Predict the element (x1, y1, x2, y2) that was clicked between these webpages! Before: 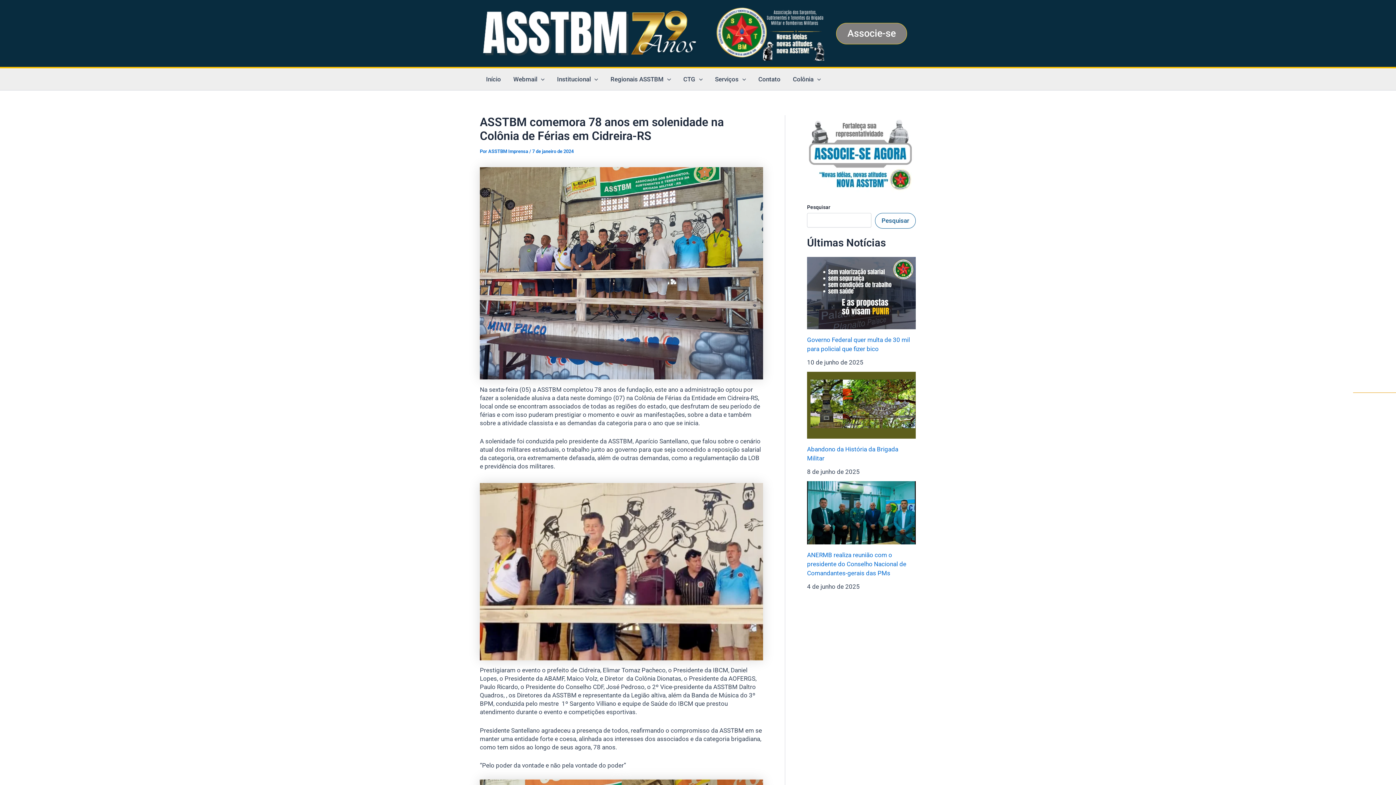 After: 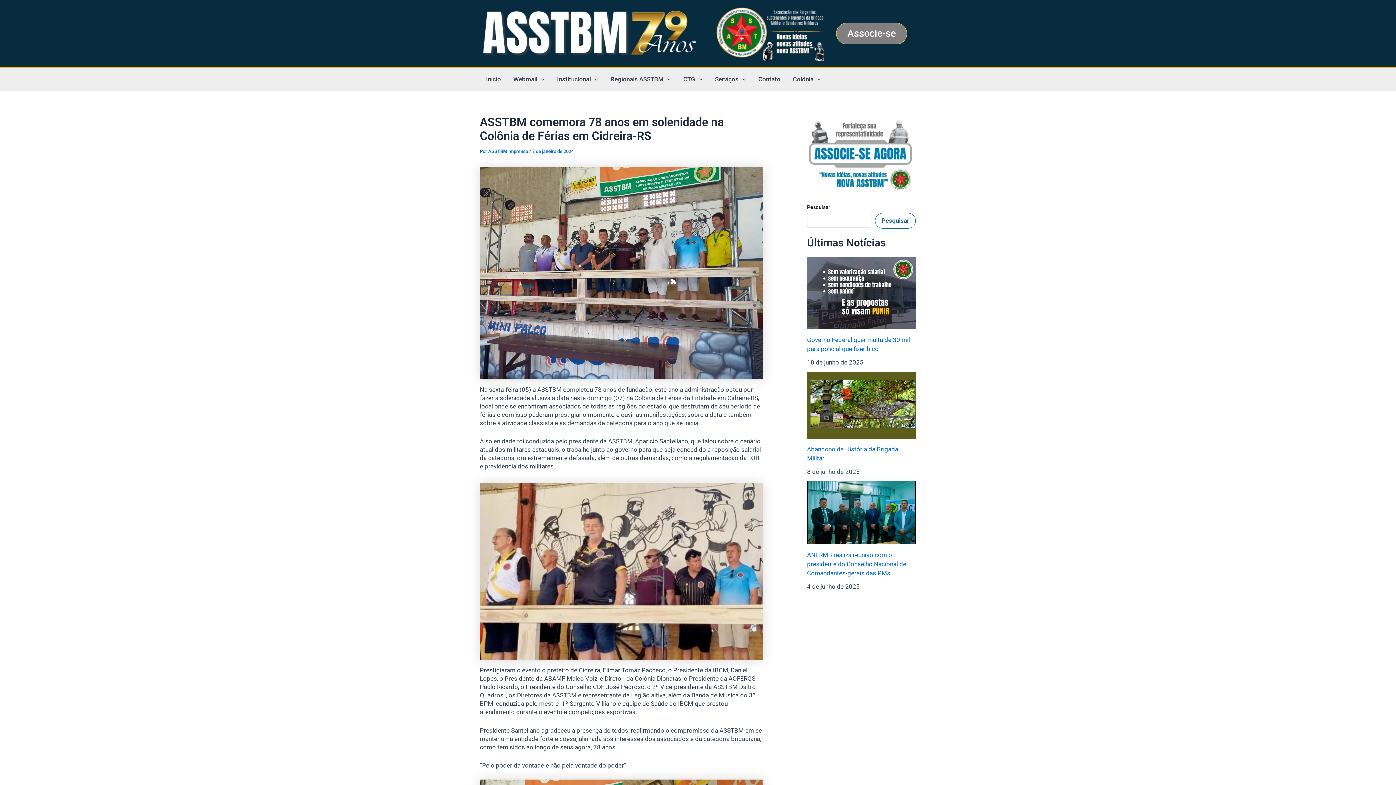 Action: bbox: (807, 115, 916, 192)